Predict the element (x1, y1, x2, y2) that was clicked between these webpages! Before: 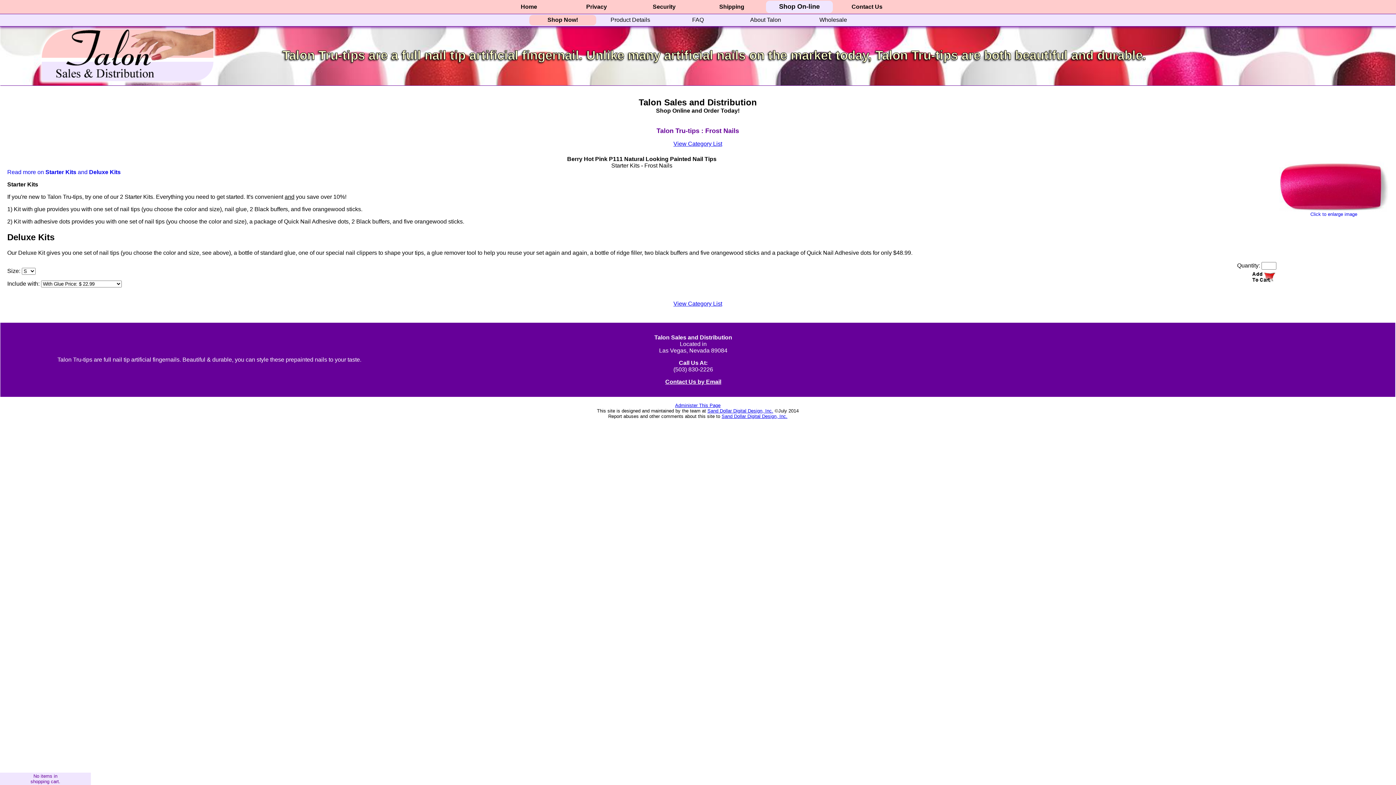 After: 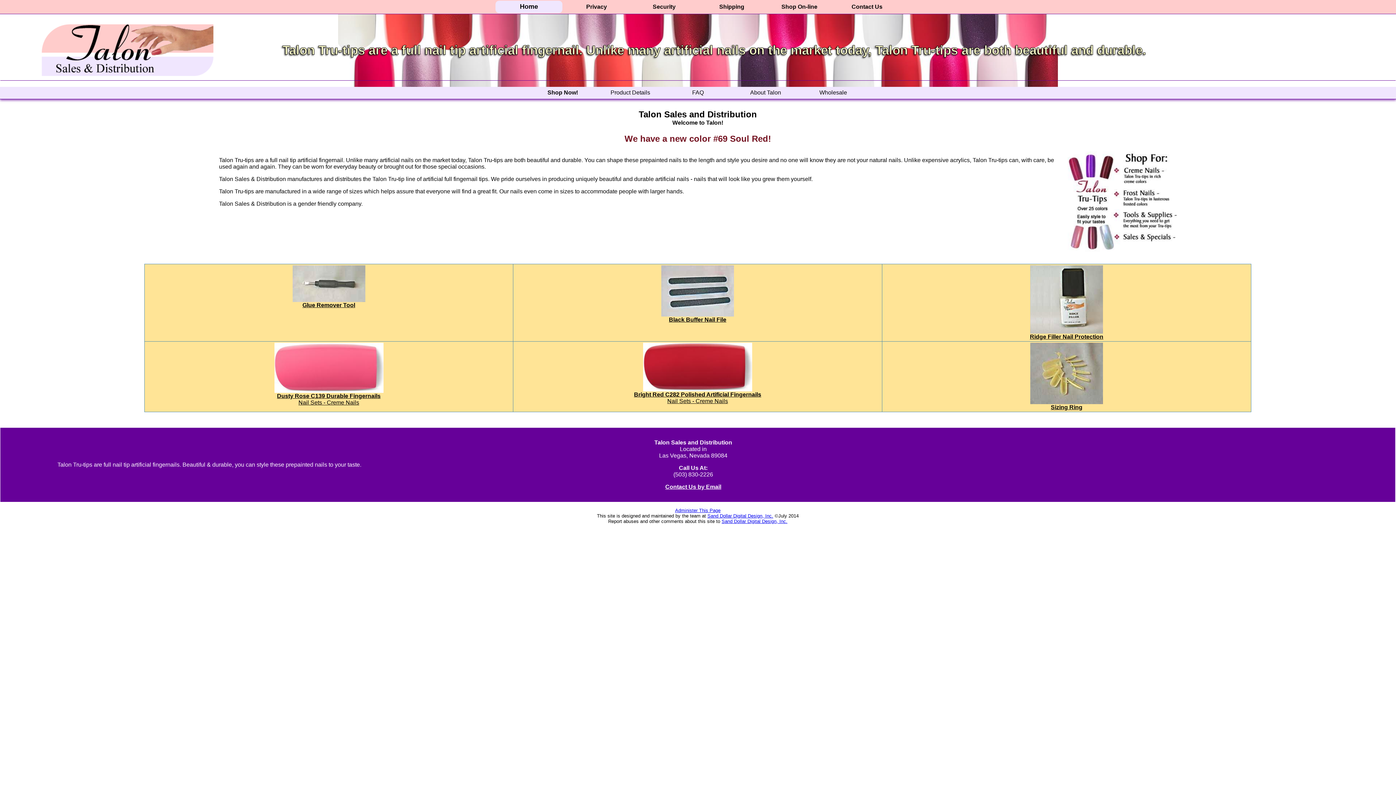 Action: label: Home bbox: (520, 3, 537, 9)